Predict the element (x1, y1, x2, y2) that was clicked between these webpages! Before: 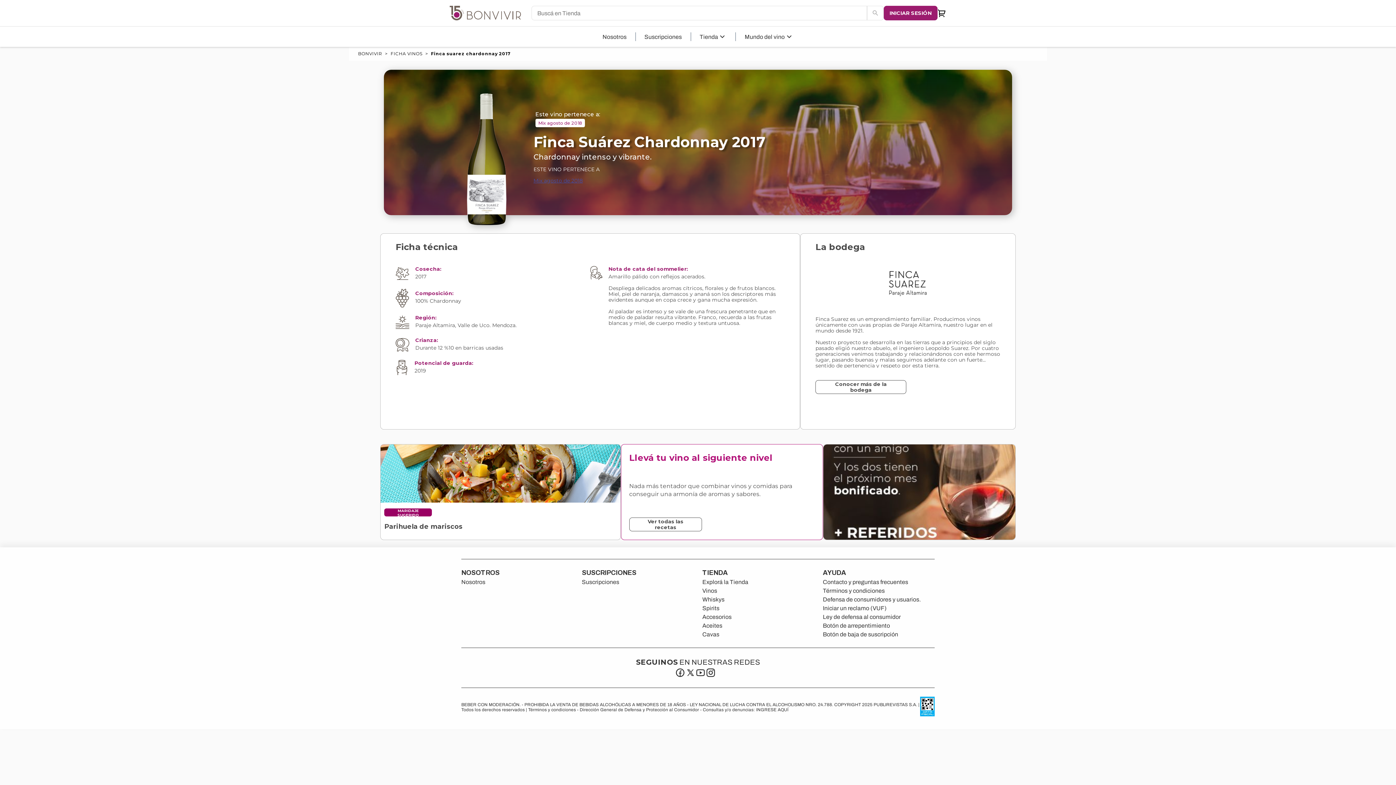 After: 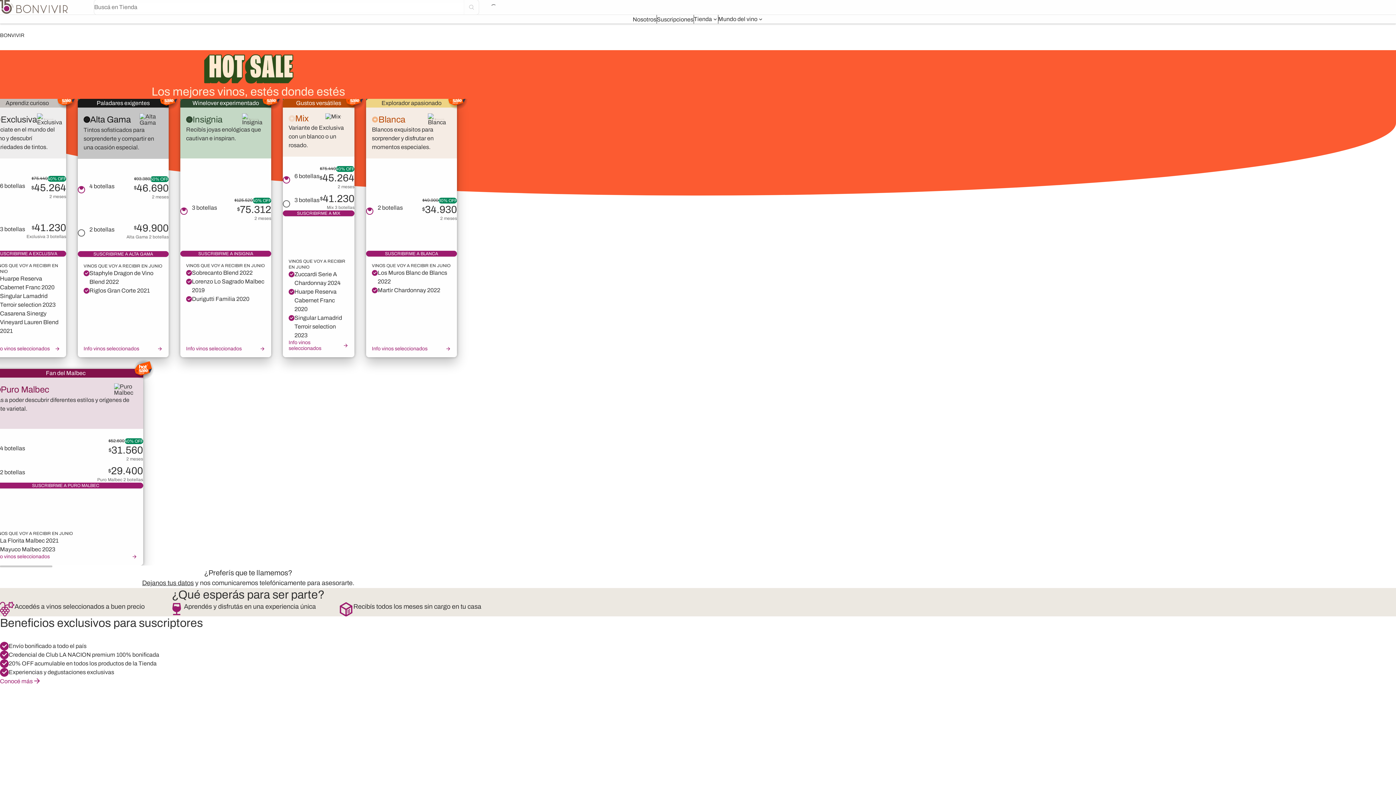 Action: bbox: (635, 27, 690, 46) label: Suscripciones